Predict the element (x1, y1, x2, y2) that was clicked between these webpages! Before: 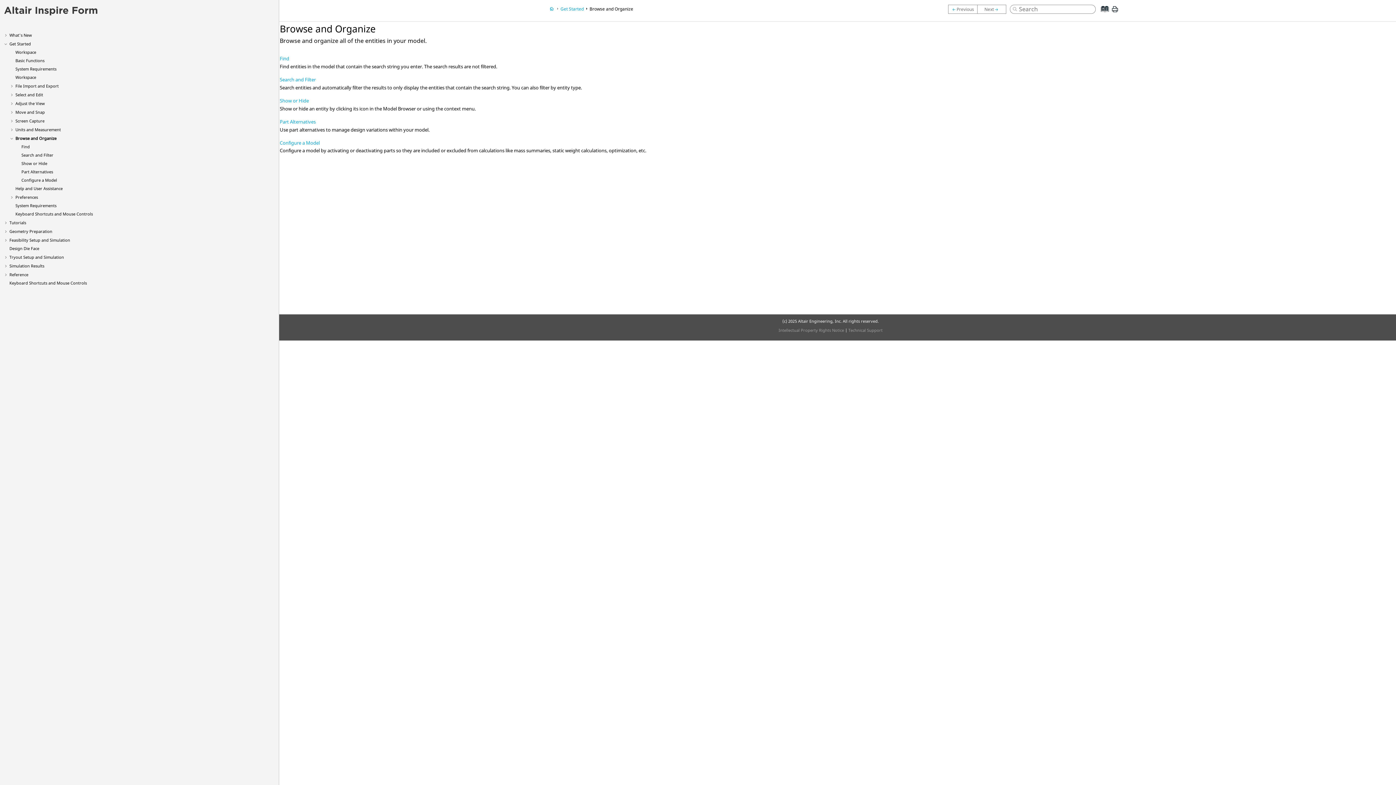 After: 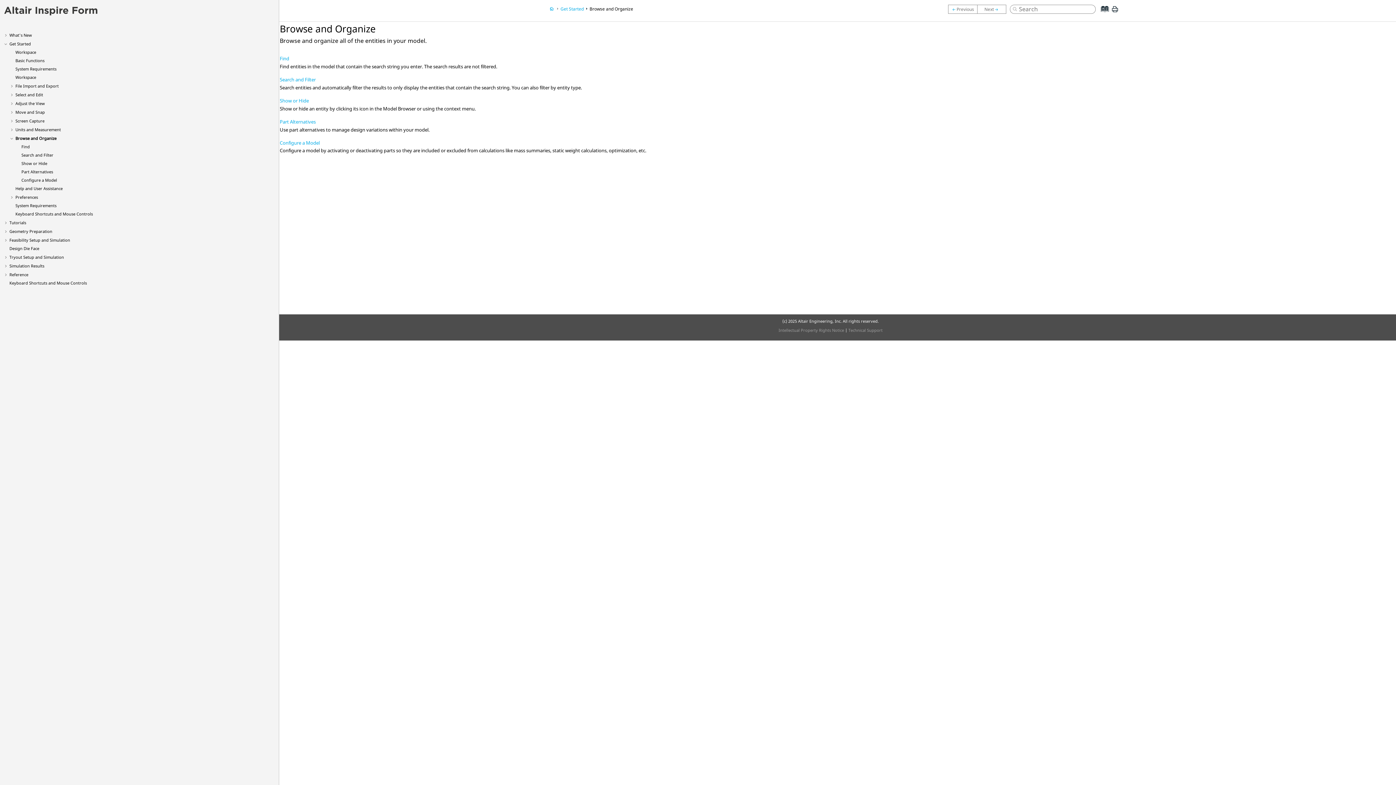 Action: bbox: (1111, 8, 1119, 15)